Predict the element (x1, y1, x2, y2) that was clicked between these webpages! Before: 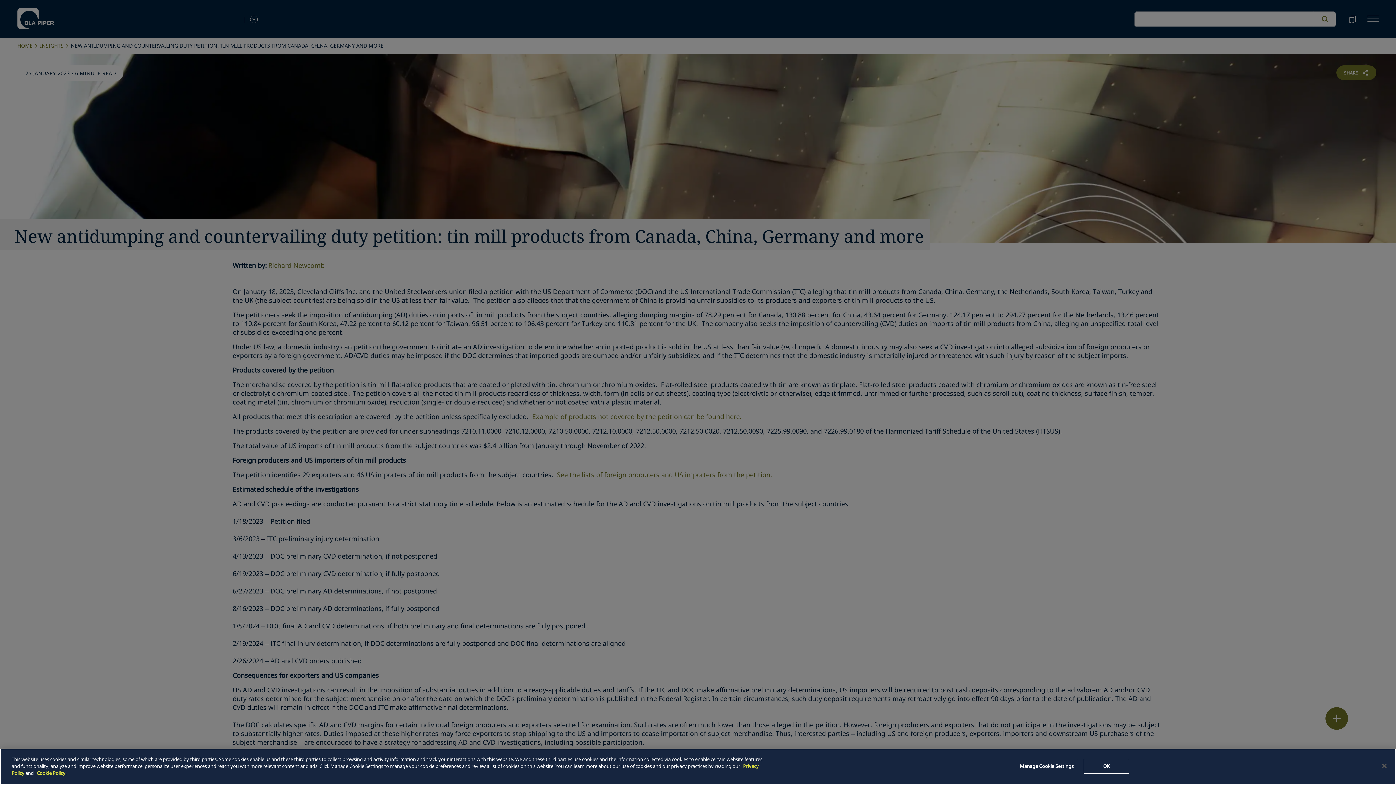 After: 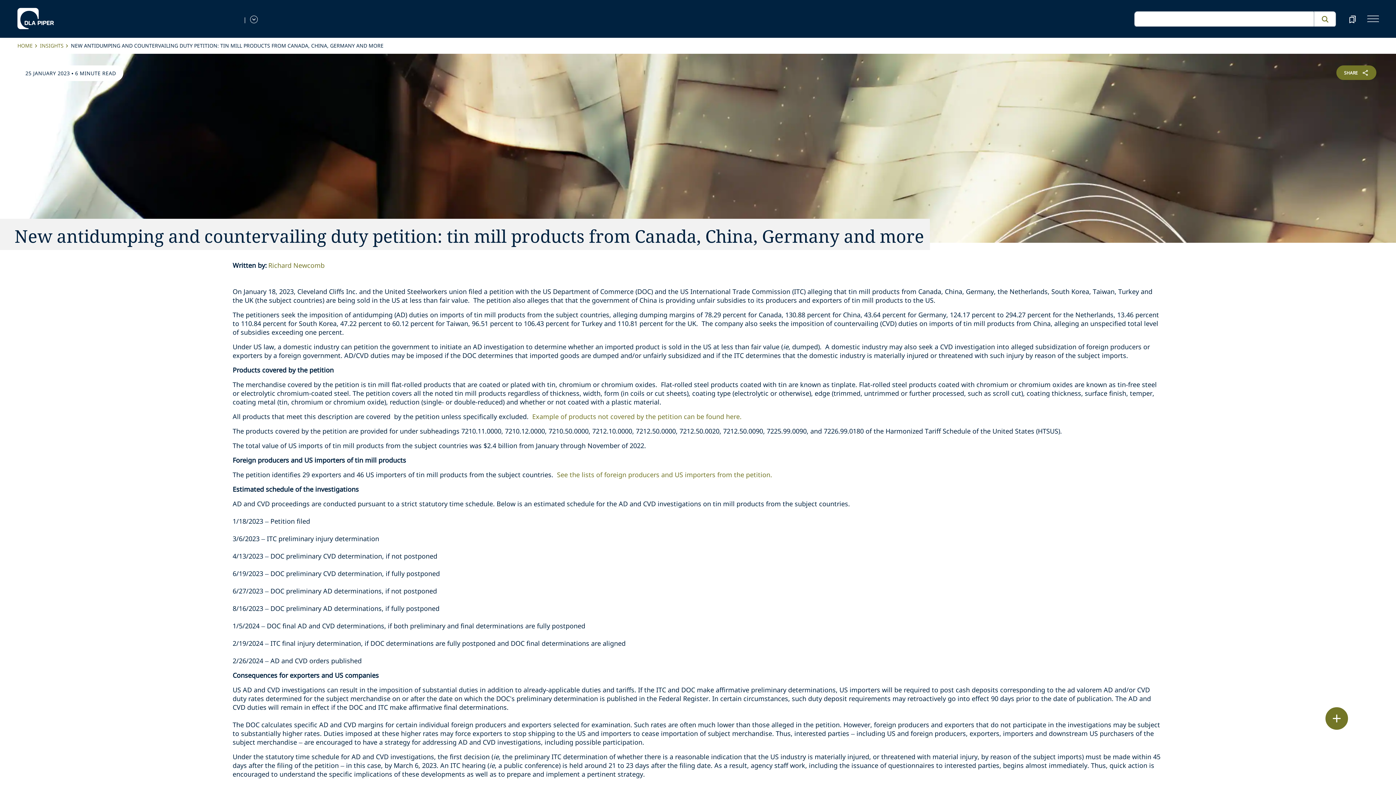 Action: label: Close bbox: (1376, 758, 1392, 774)